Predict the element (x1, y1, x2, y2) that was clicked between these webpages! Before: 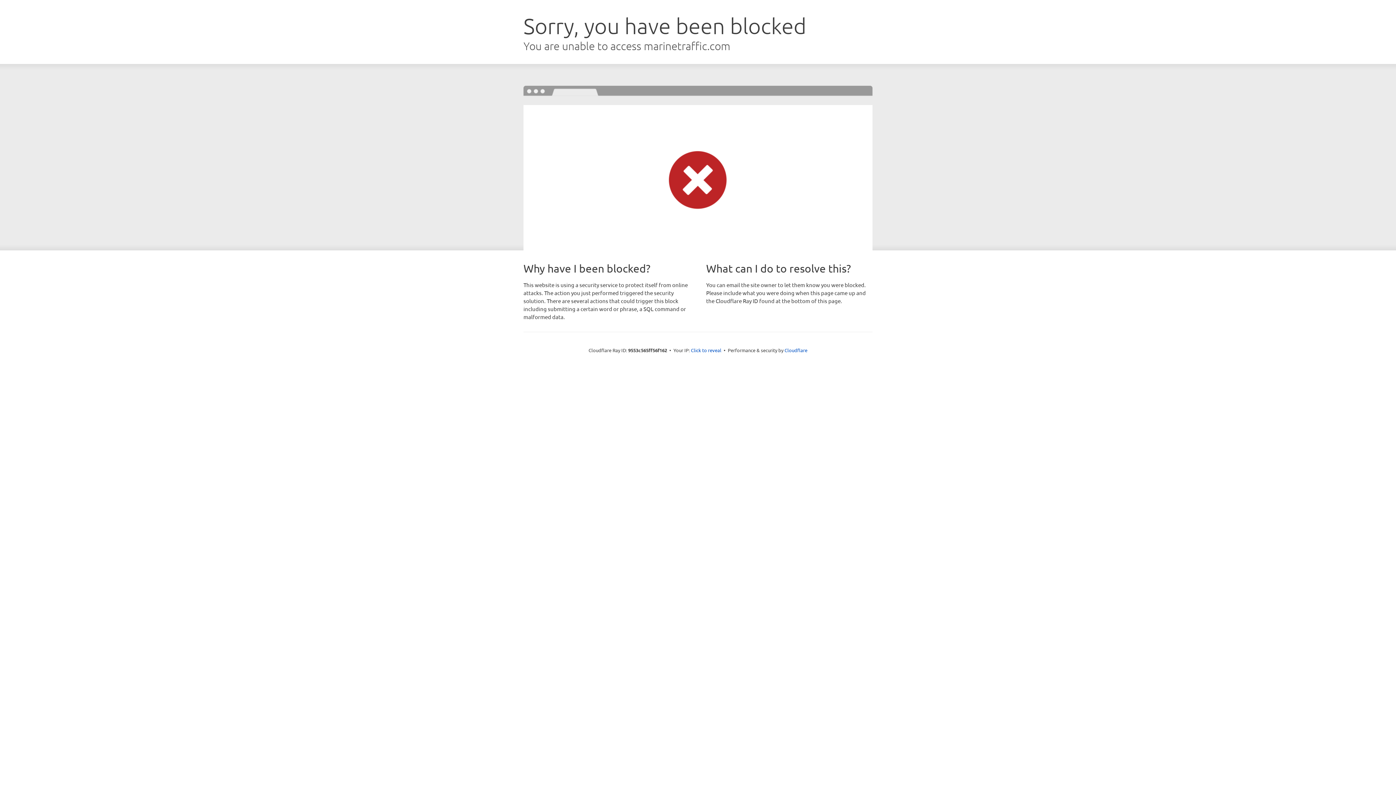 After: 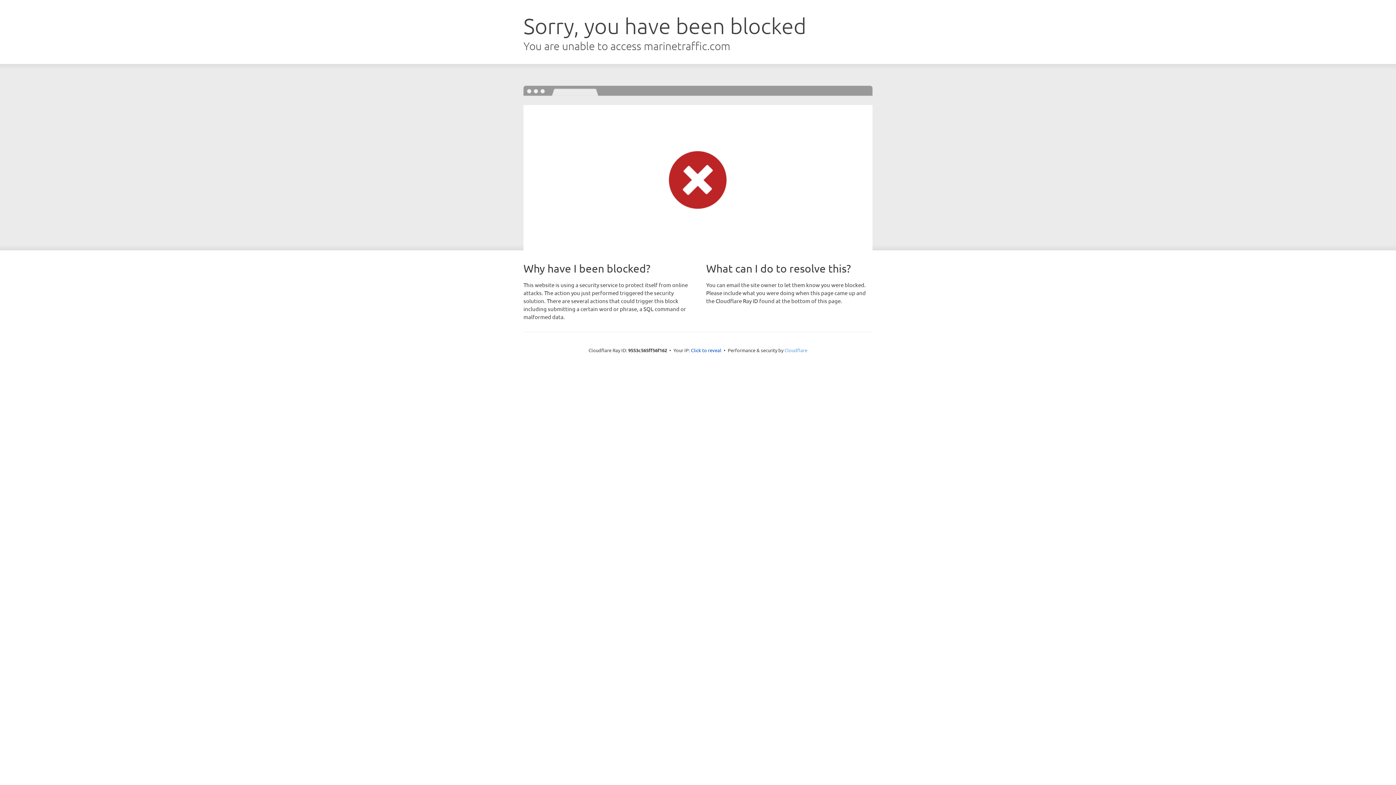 Action: label: Cloudflare bbox: (784, 347, 807, 353)